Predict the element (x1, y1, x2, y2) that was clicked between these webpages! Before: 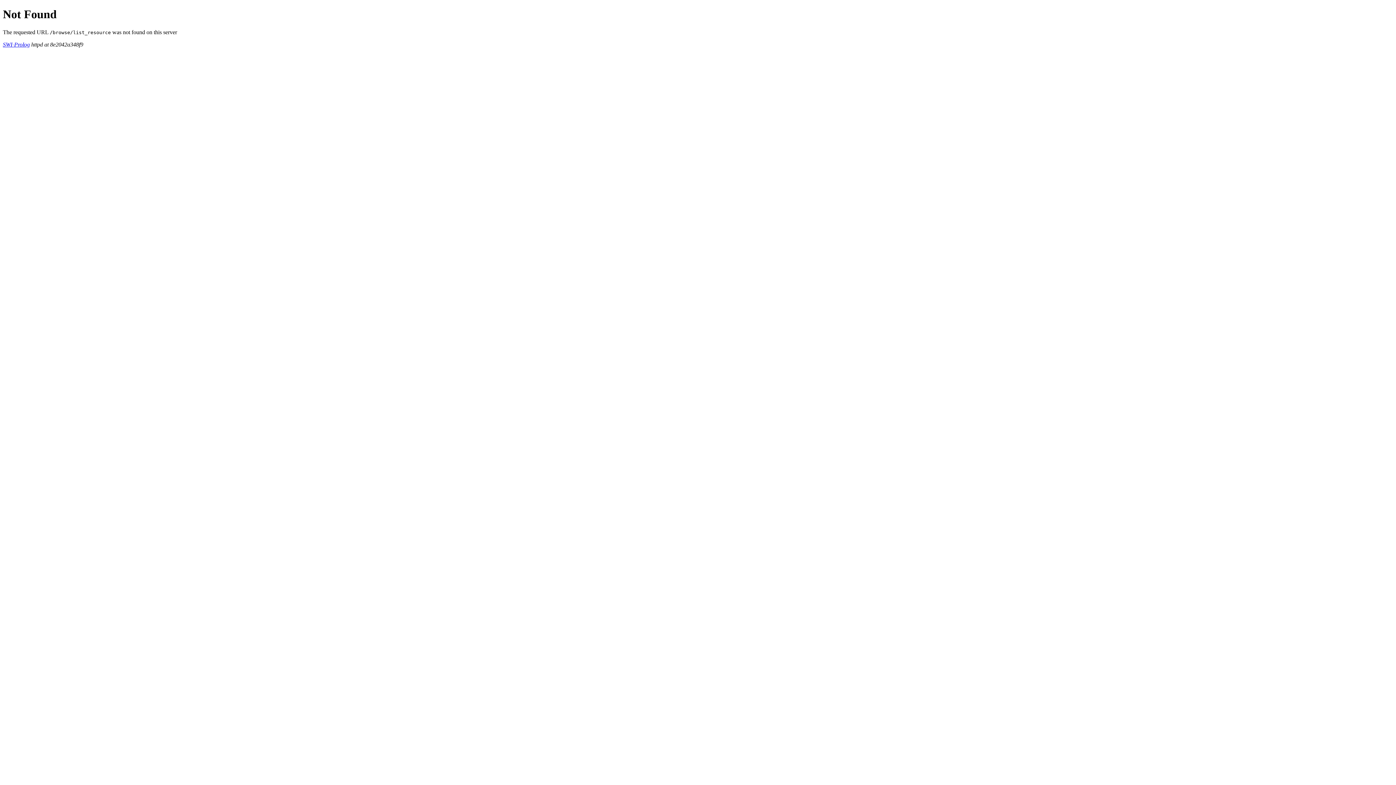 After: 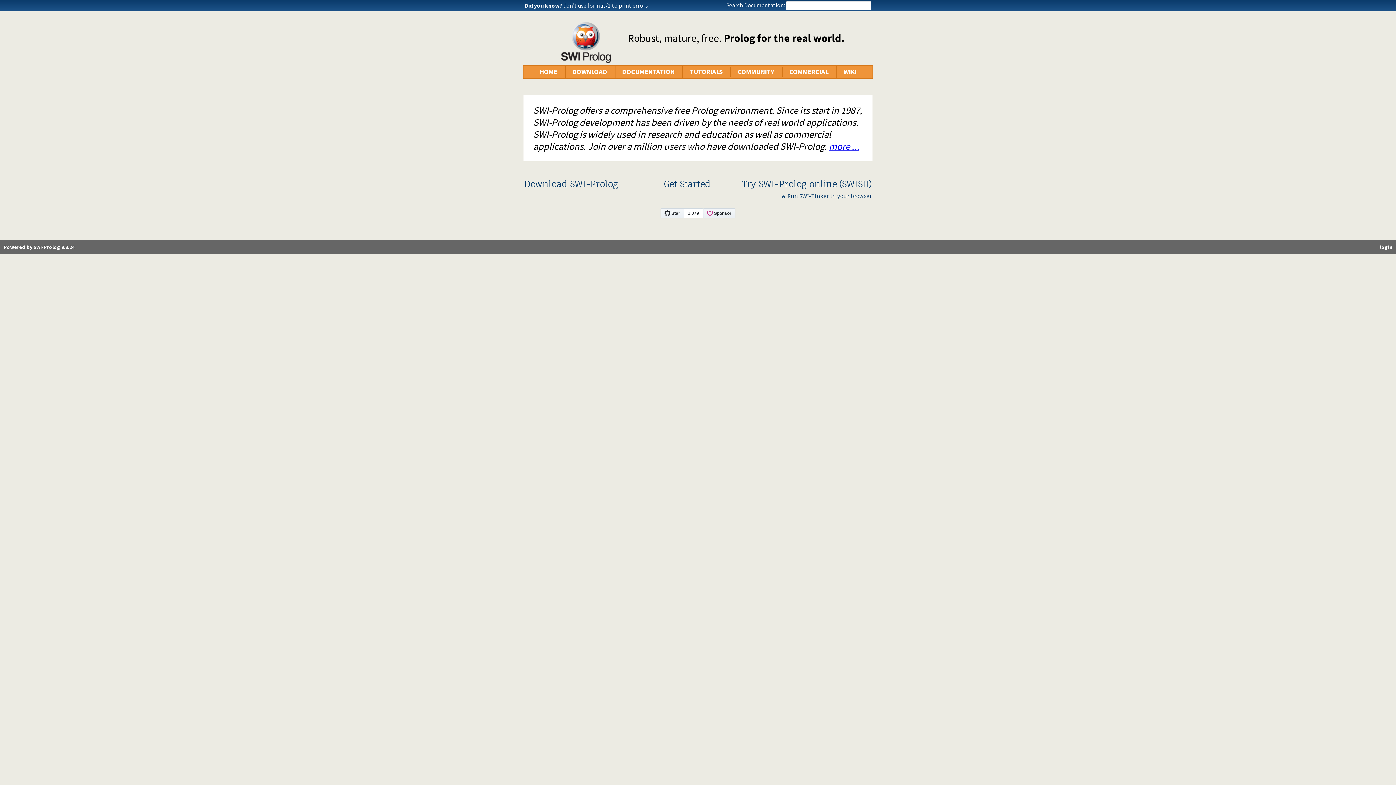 Action: label: SWI-Prolog bbox: (2, 41, 29, 47)